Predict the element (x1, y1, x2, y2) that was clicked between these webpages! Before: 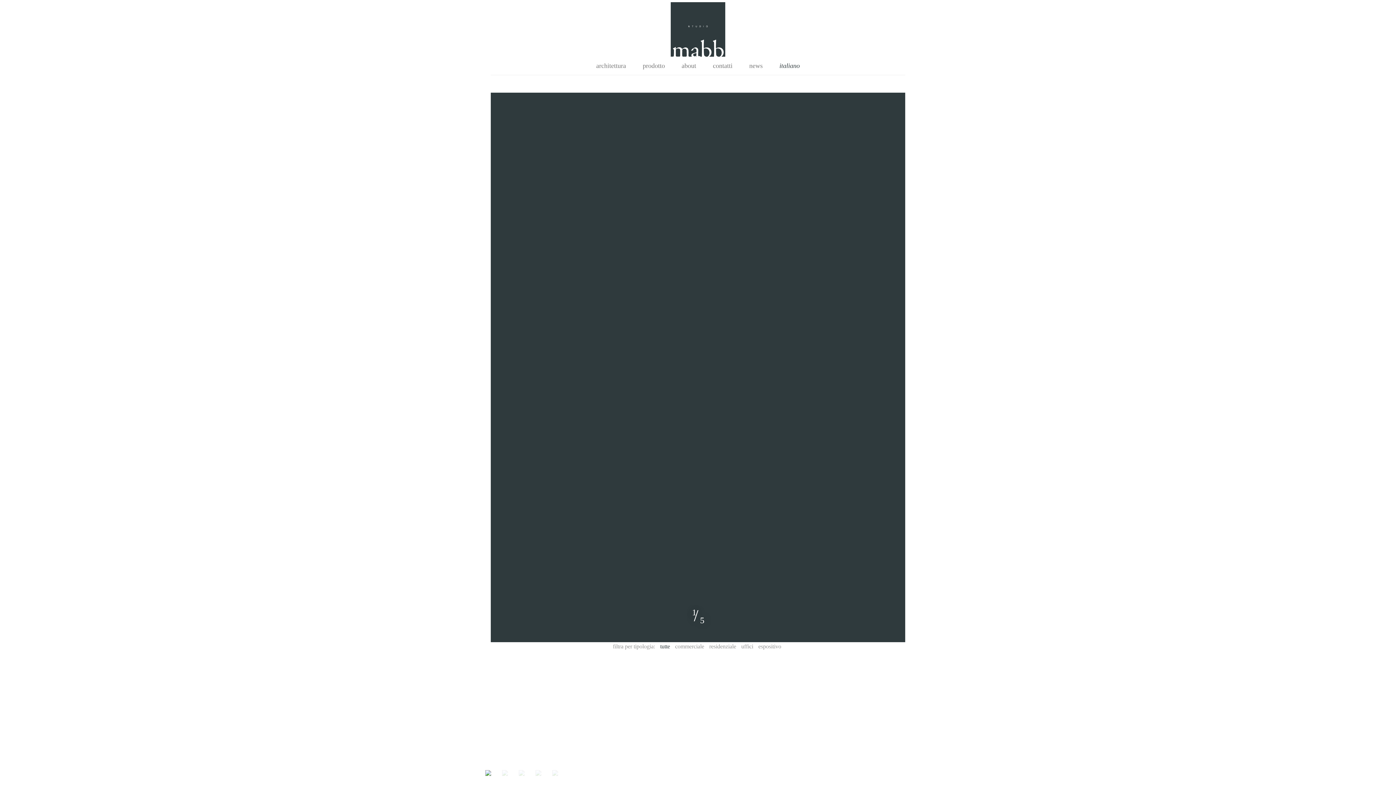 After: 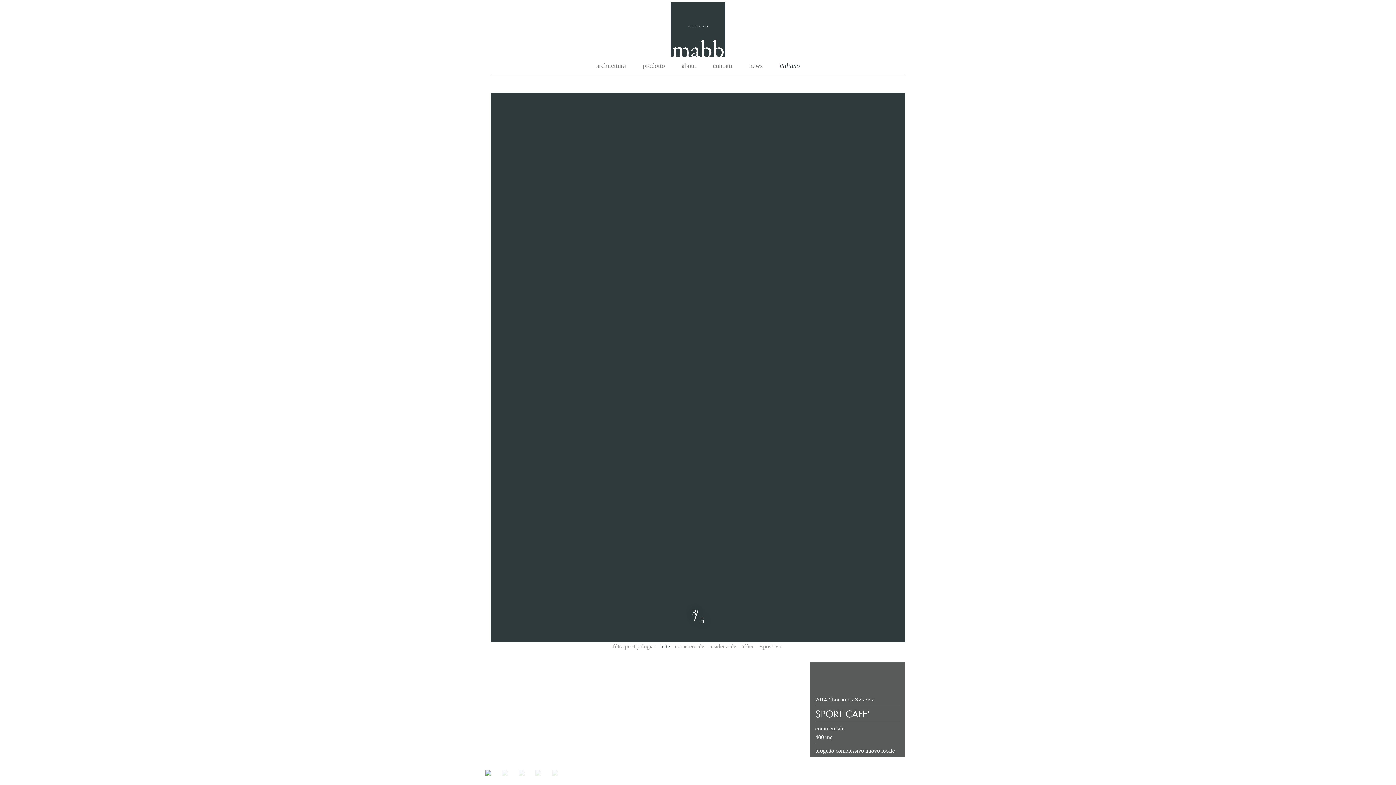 Action: bbox: (810, 662, 905, 757) label: 2014 / Locarno / Svizzera

SPORT CAFE'

commerciale
400 mq

progetto complessivo nuovo locale